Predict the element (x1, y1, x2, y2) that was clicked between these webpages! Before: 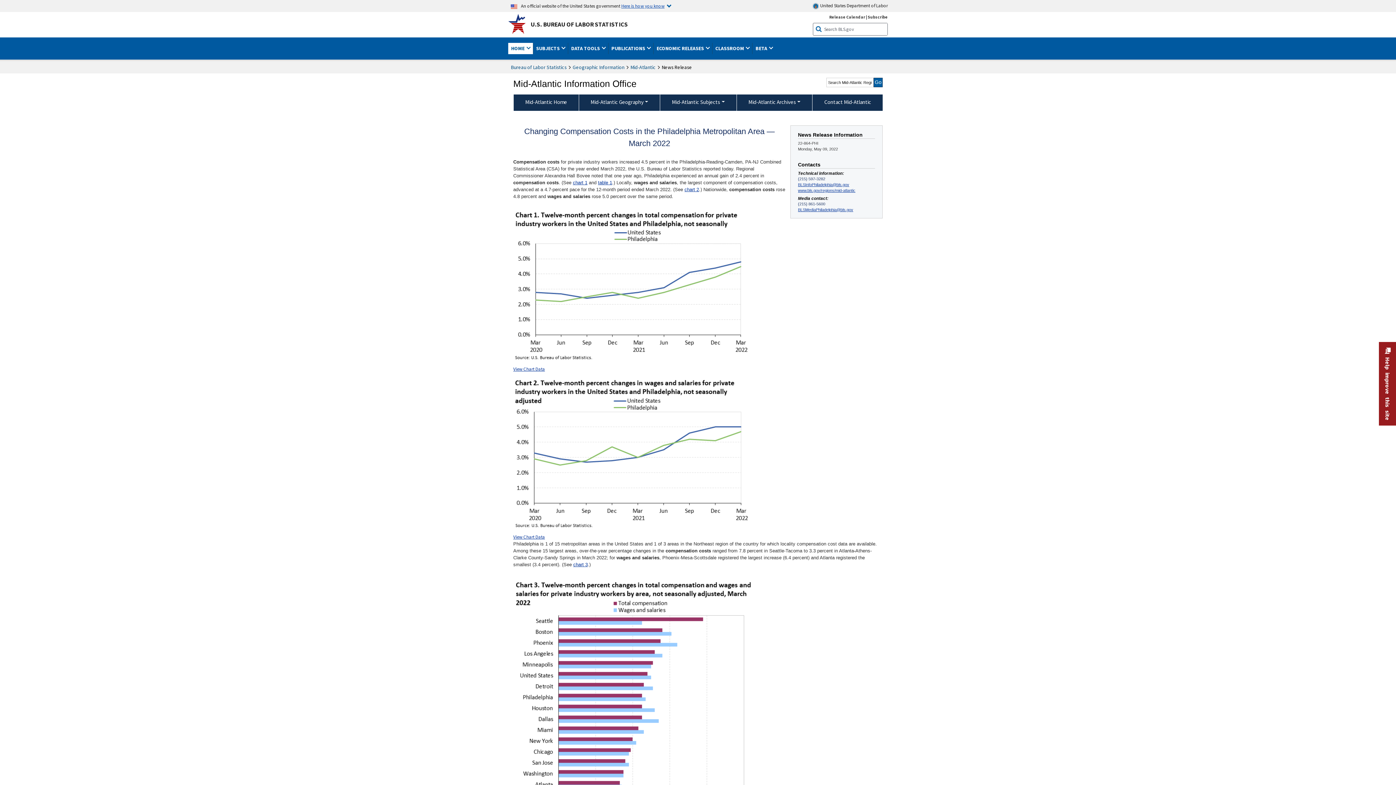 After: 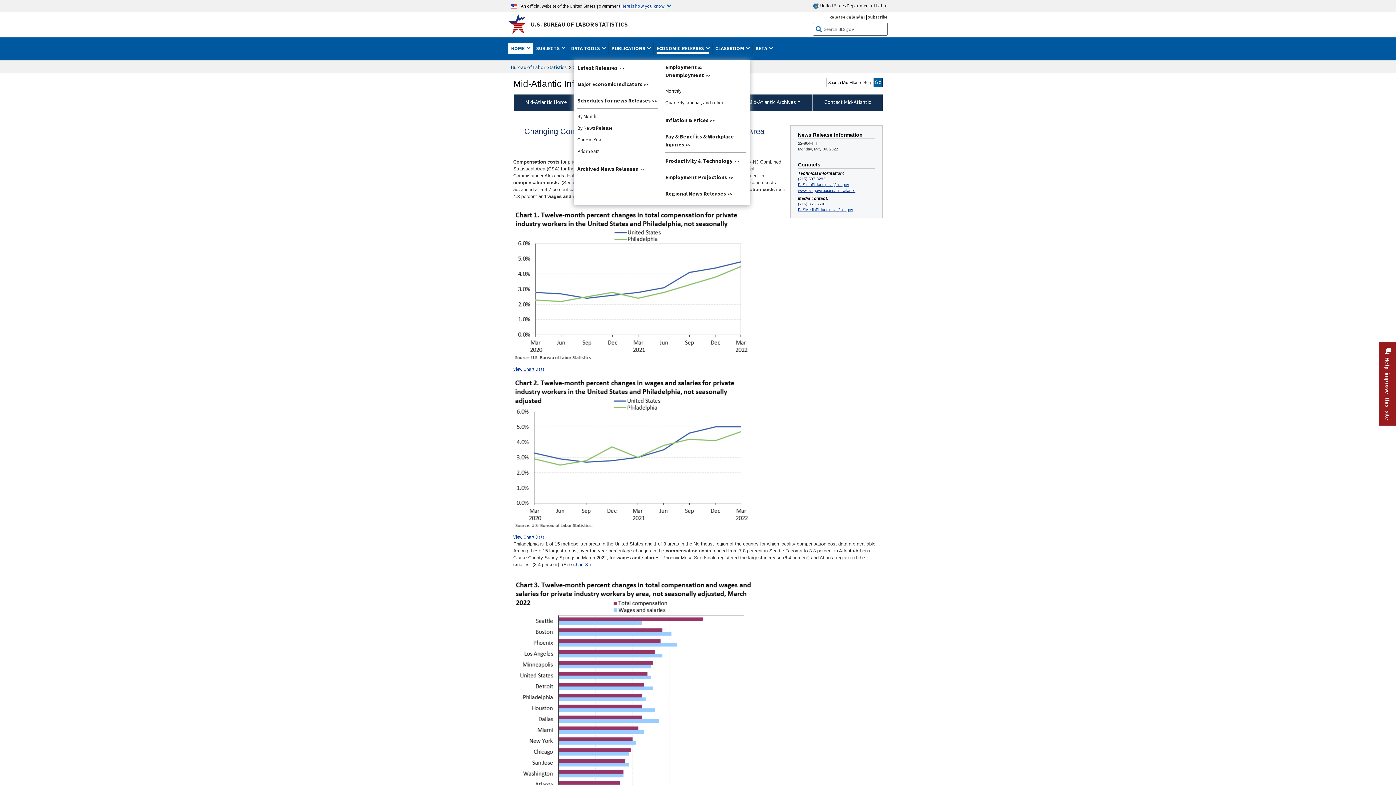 Action: label: ECONOMIC RELEASES  bbox: (656, 42, 709, 54)